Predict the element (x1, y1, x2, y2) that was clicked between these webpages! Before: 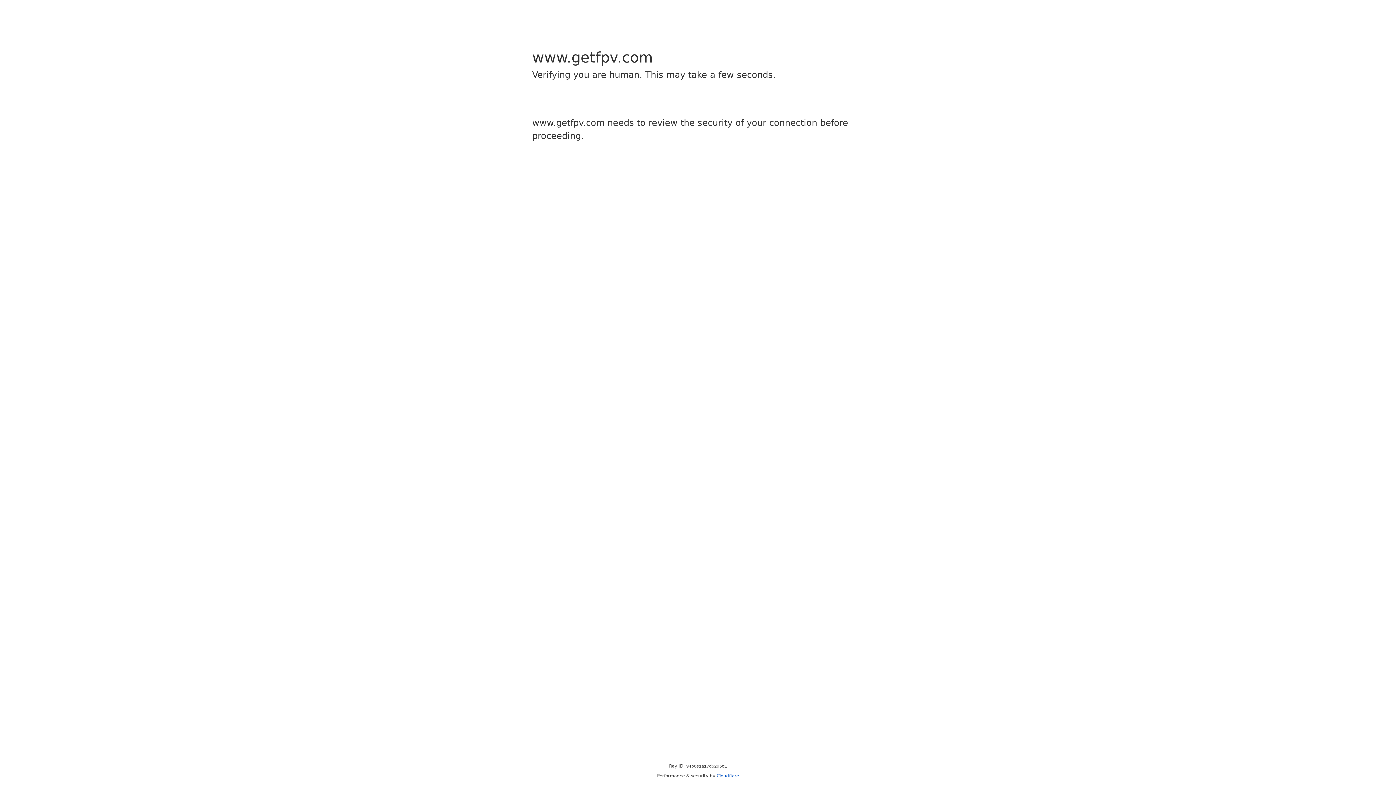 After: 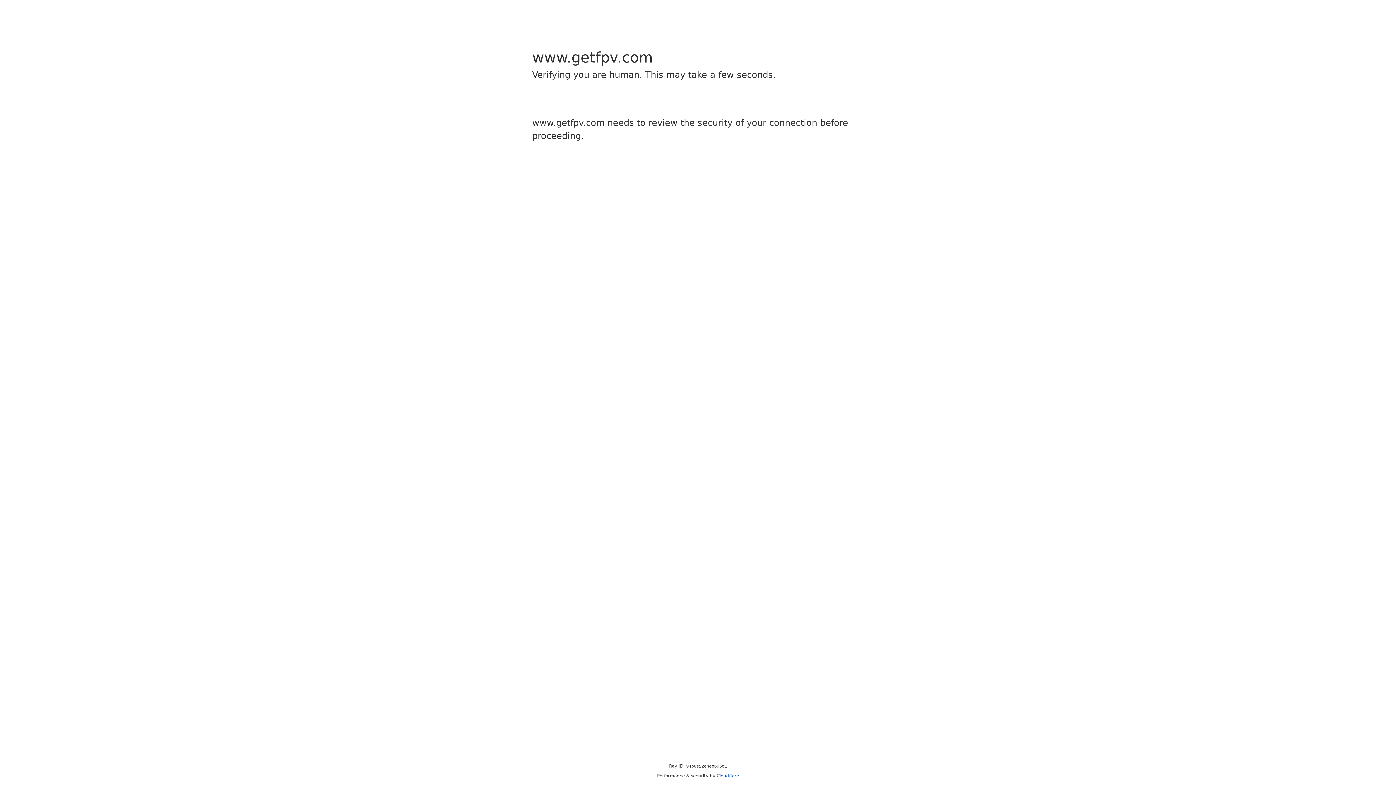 Action: label: Cloudflare bbox: (716, 773, 739, 778)